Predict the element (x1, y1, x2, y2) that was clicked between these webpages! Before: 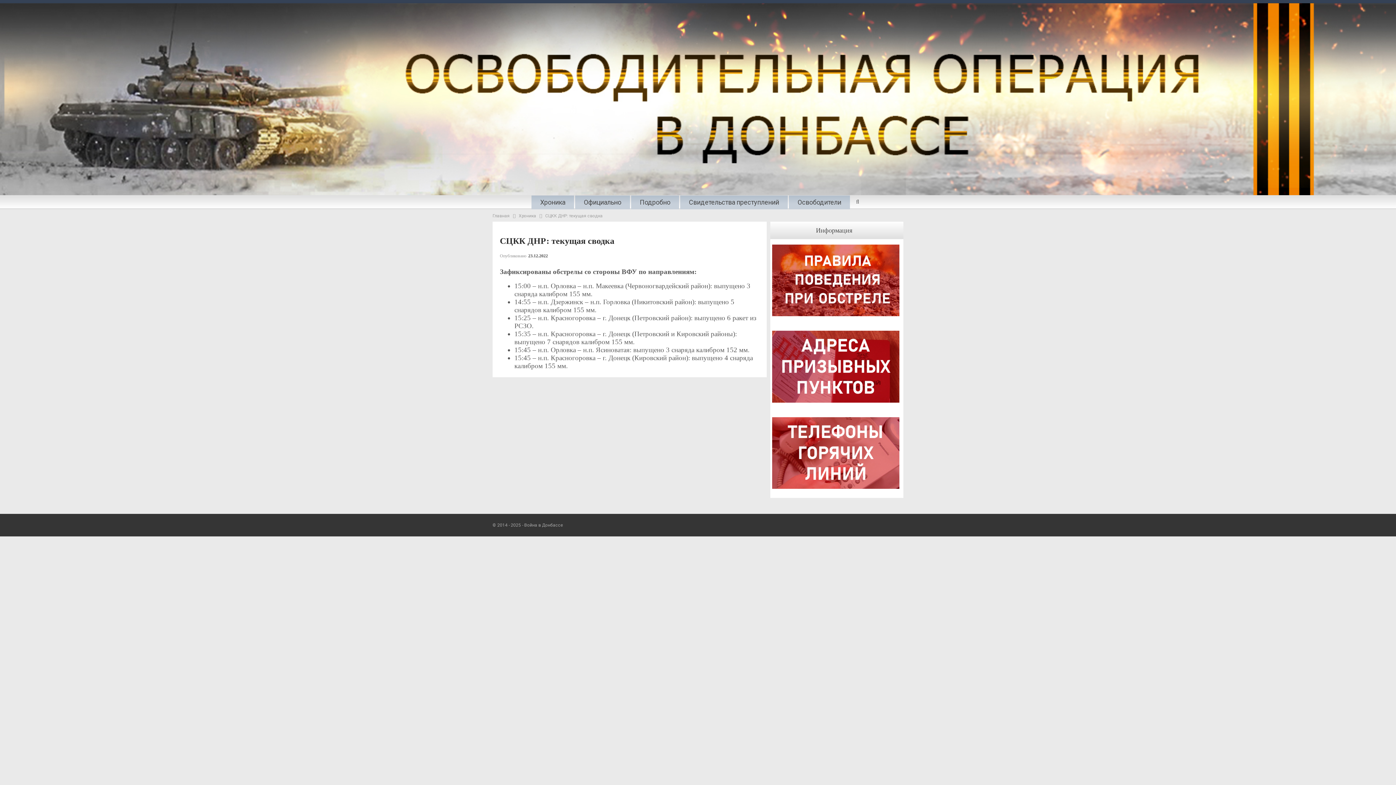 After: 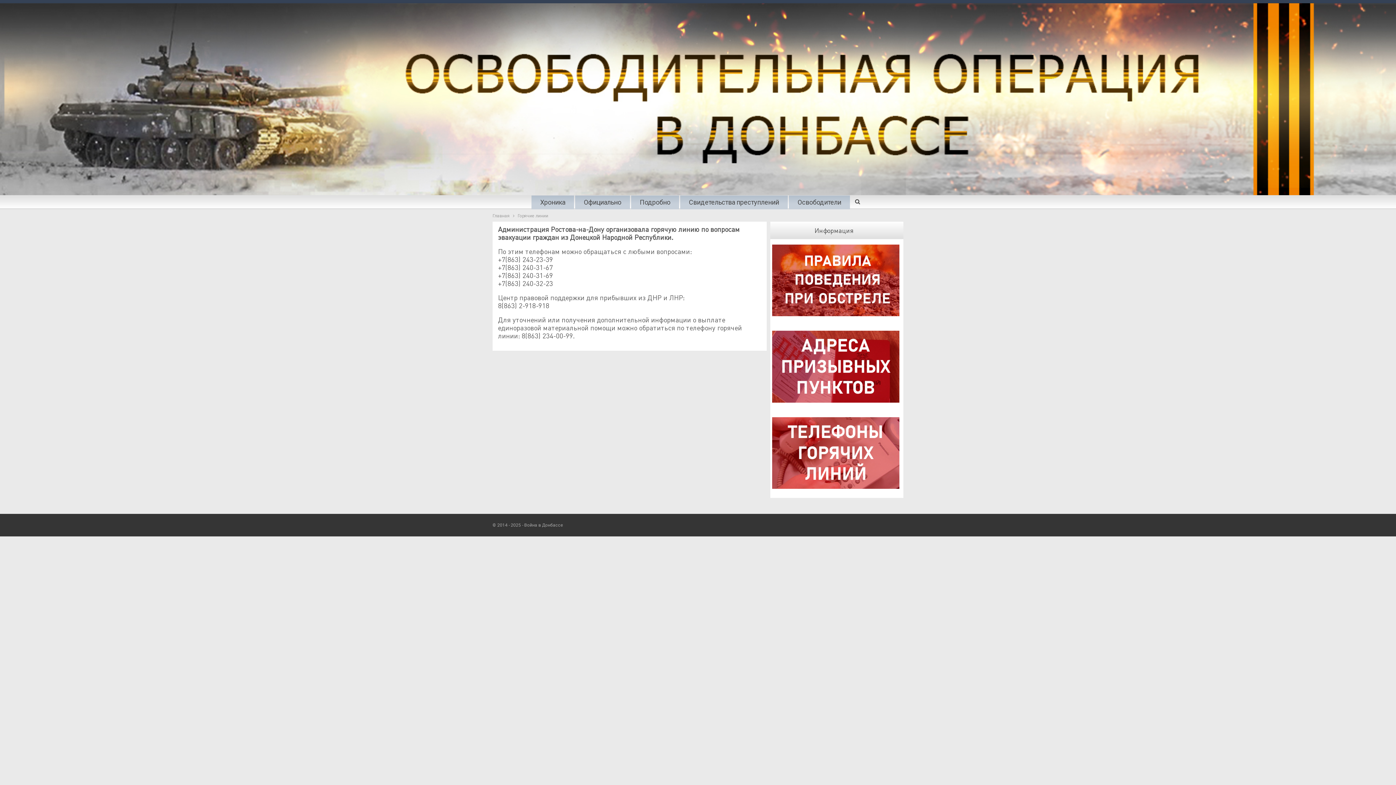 Action: bbox: (770, 451, 901, 457)